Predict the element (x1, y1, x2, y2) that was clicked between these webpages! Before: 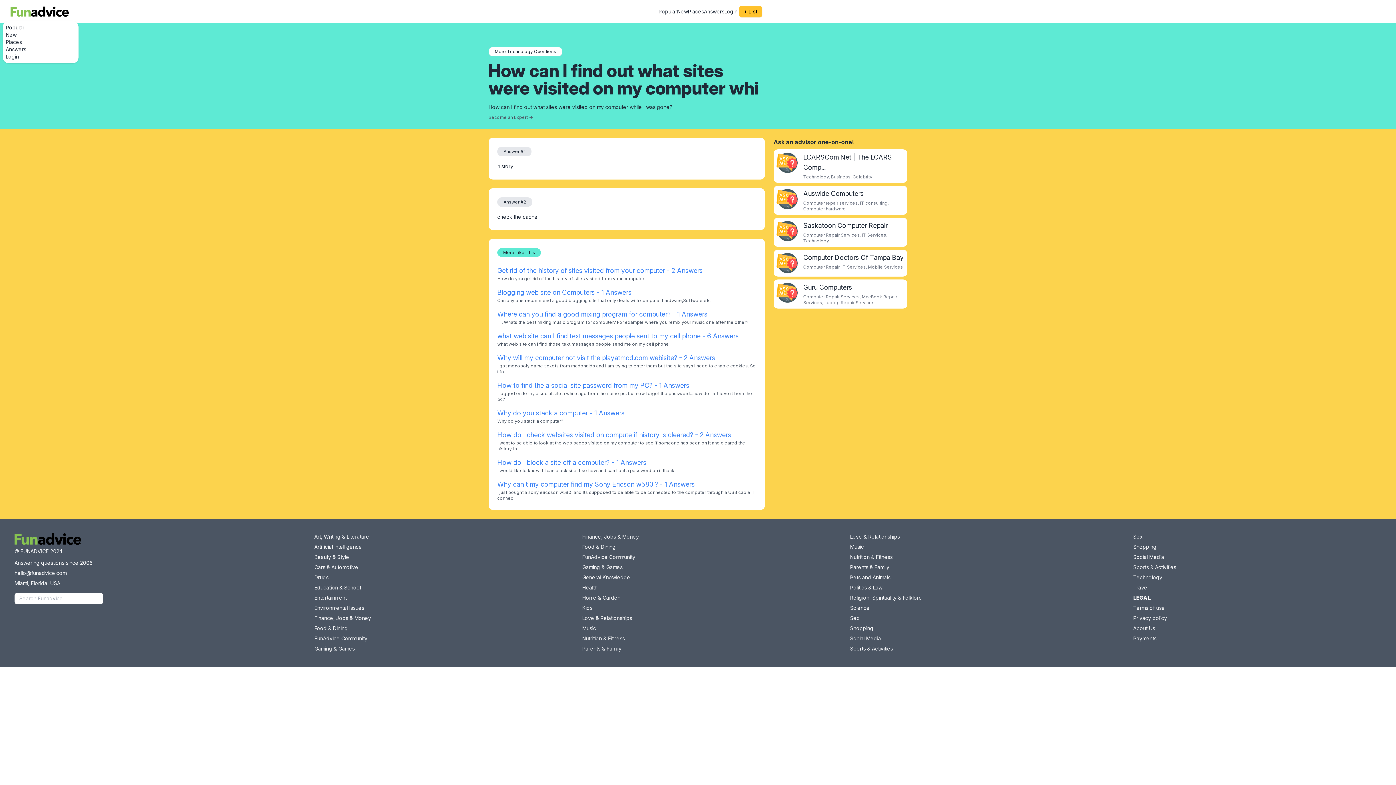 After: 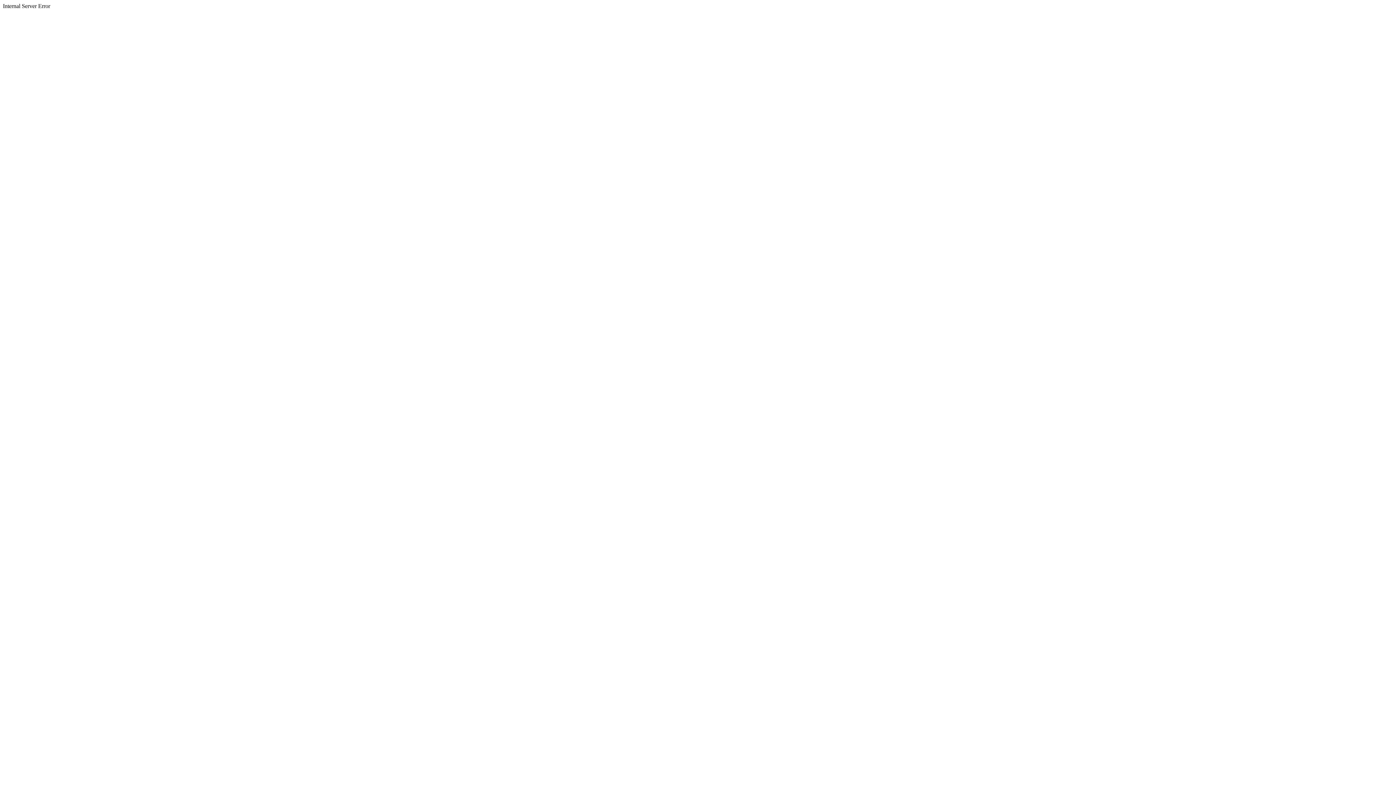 Action: bbox: (776, 152, 797, 173)